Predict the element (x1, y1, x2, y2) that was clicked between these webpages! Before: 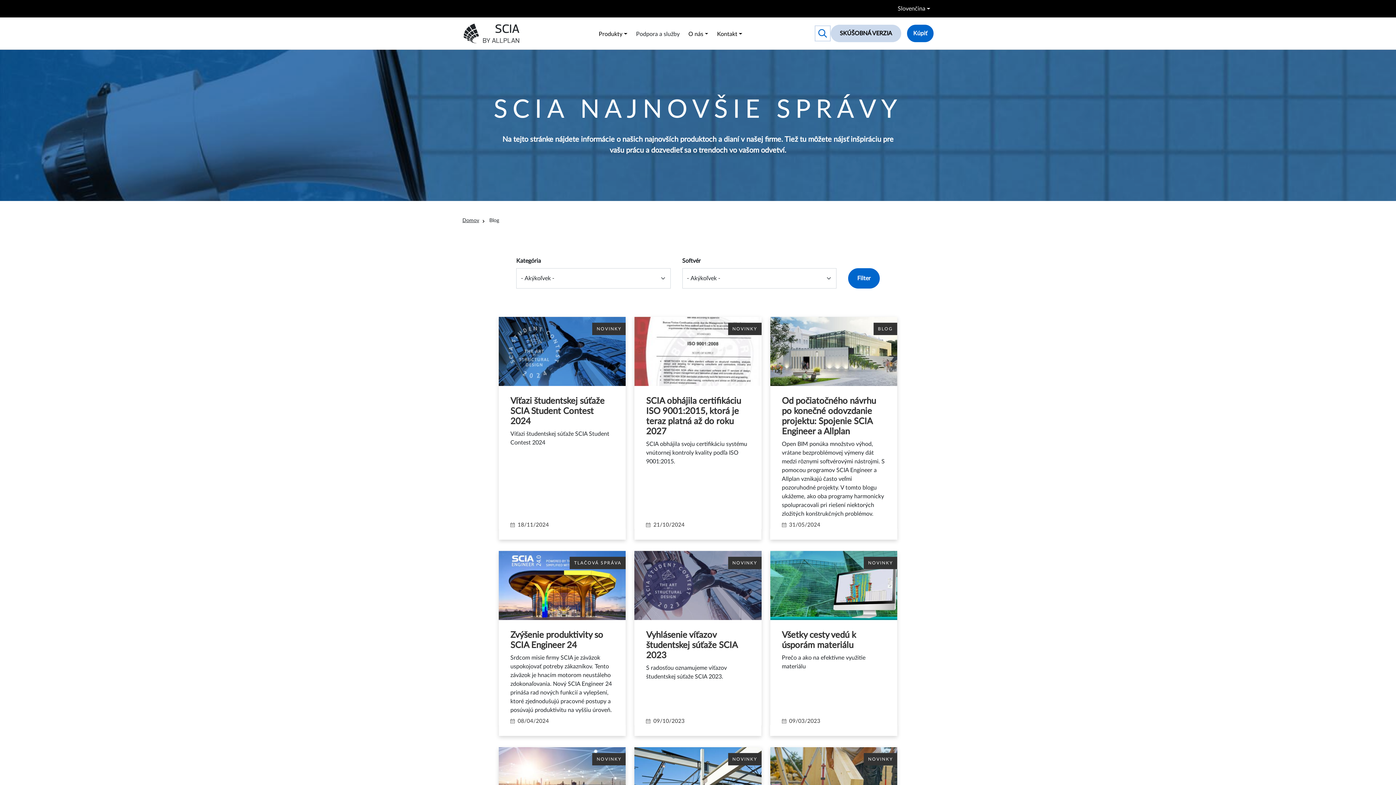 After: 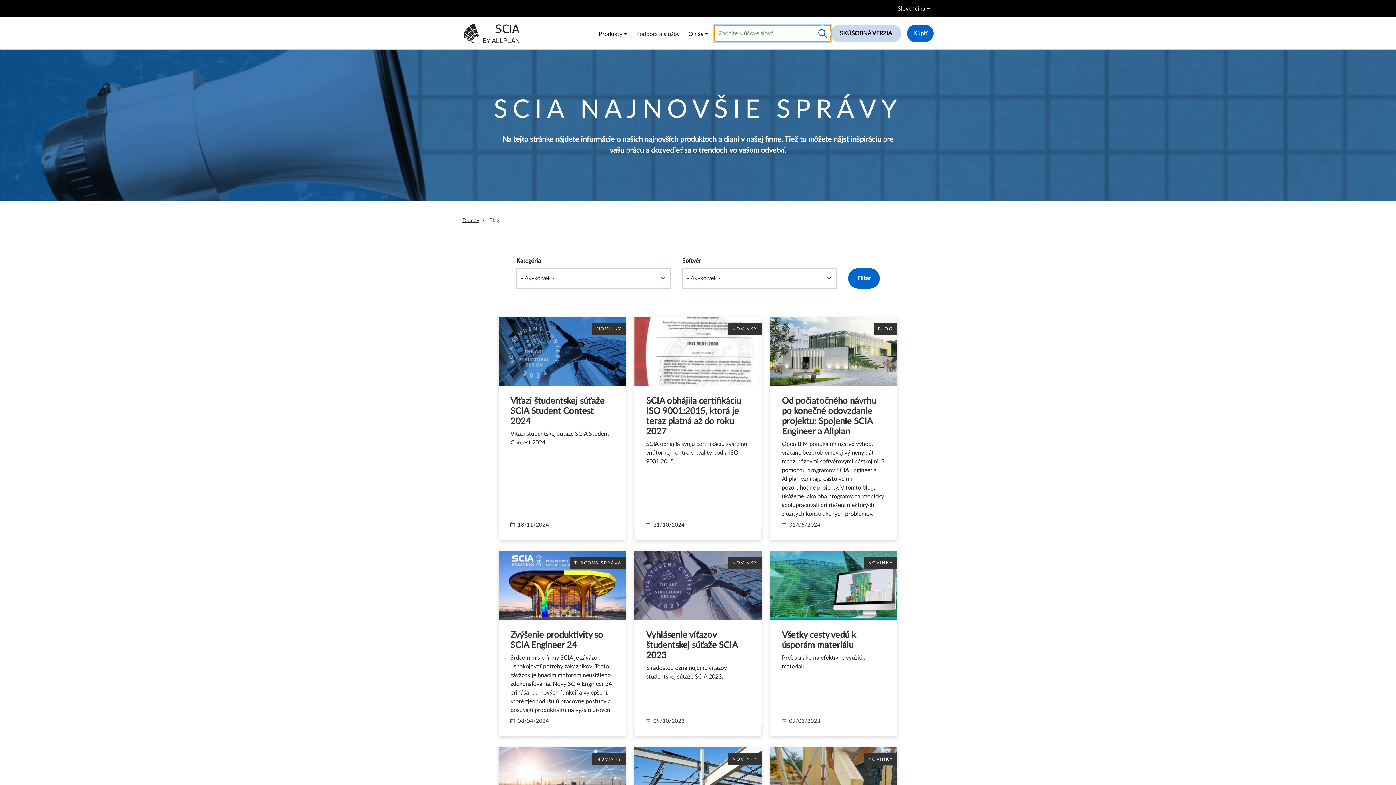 Action: label: Toggle search box bbox: (814, 25, 830, 41)